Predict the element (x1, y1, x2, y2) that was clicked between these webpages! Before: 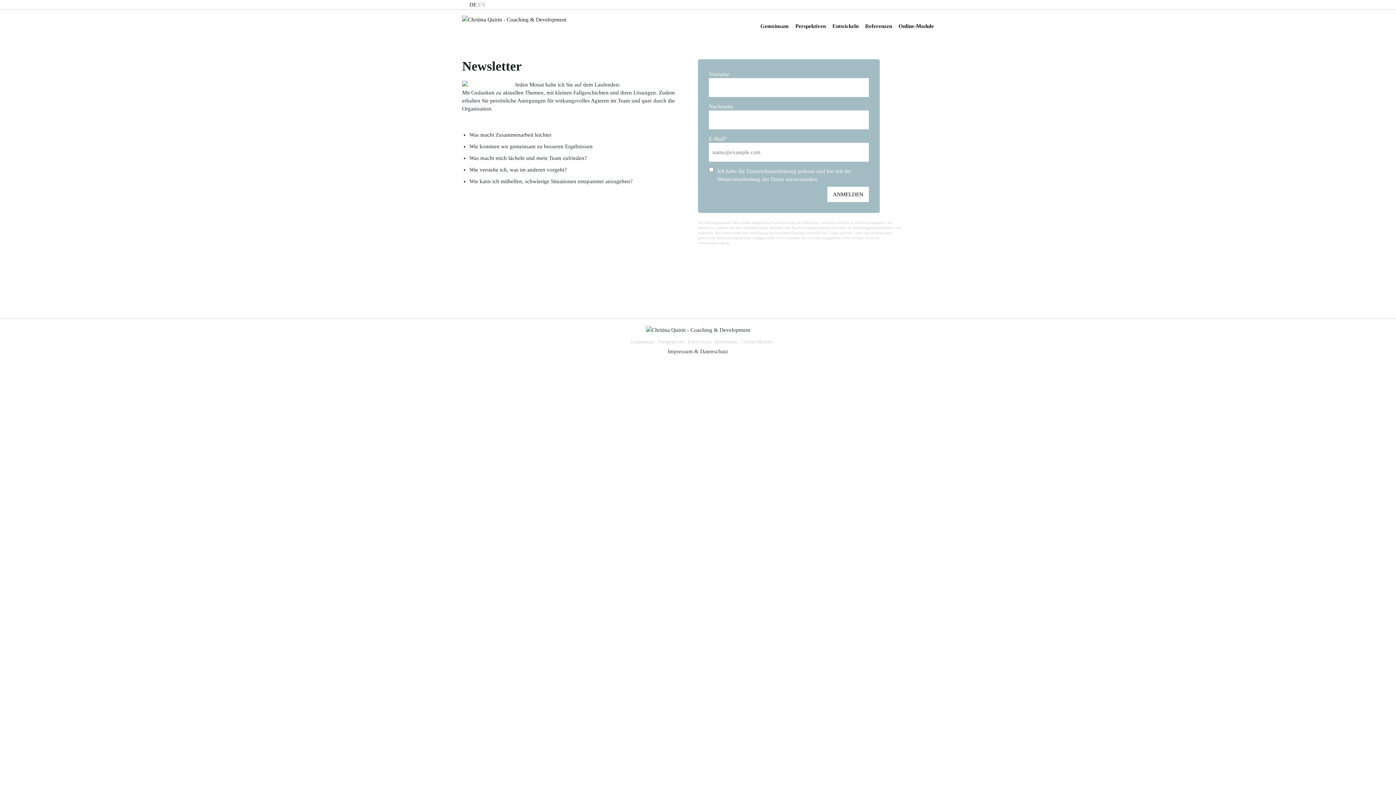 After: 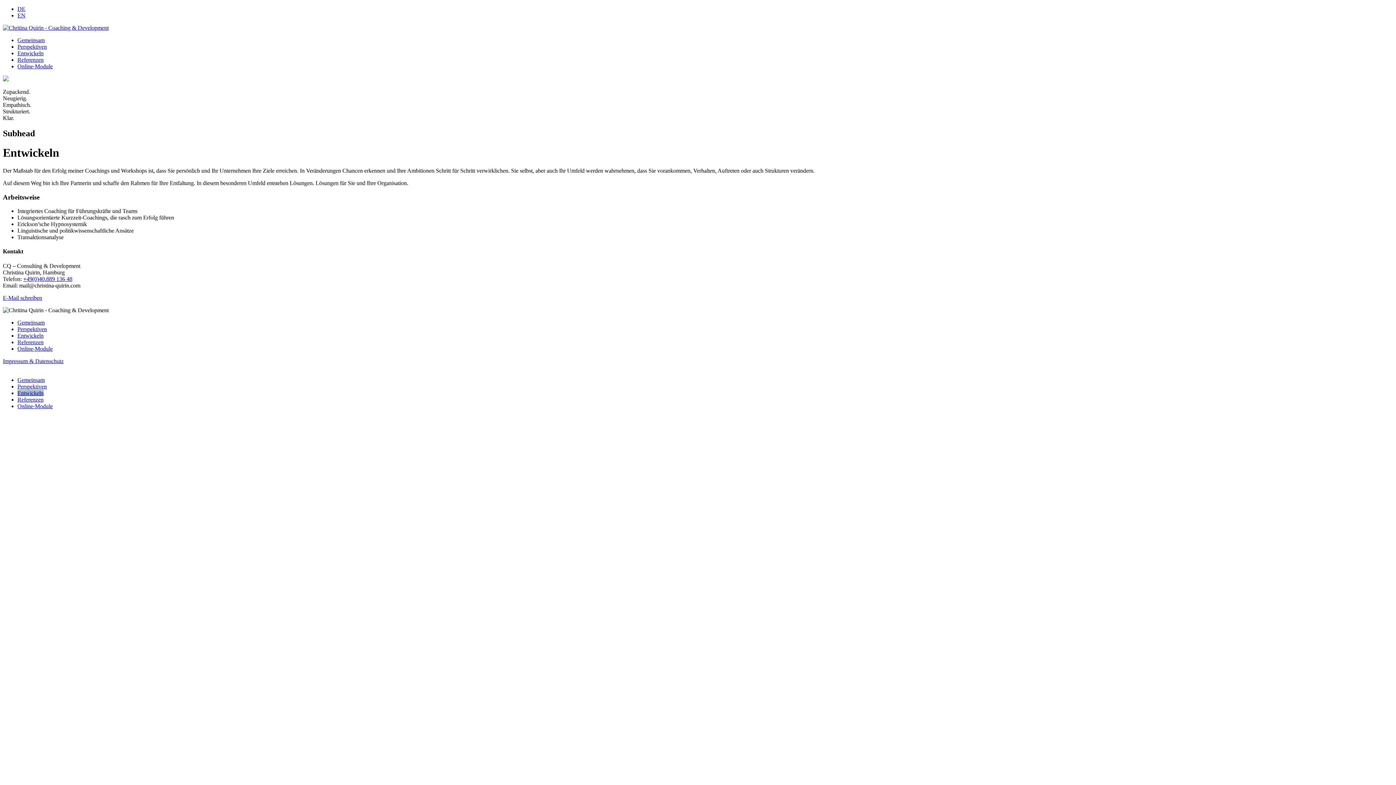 Action: label: Entwickeln bbox: (688, 339, 711, 344)